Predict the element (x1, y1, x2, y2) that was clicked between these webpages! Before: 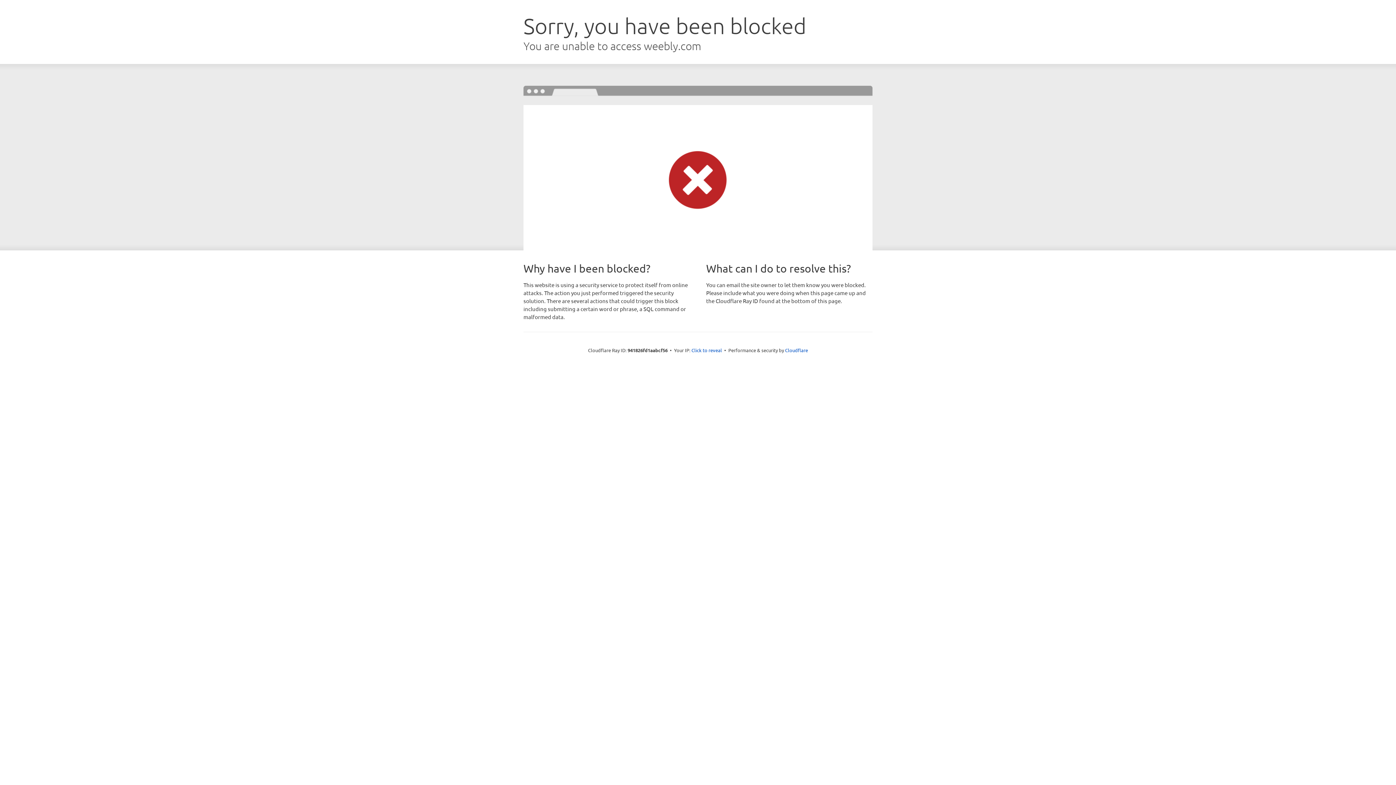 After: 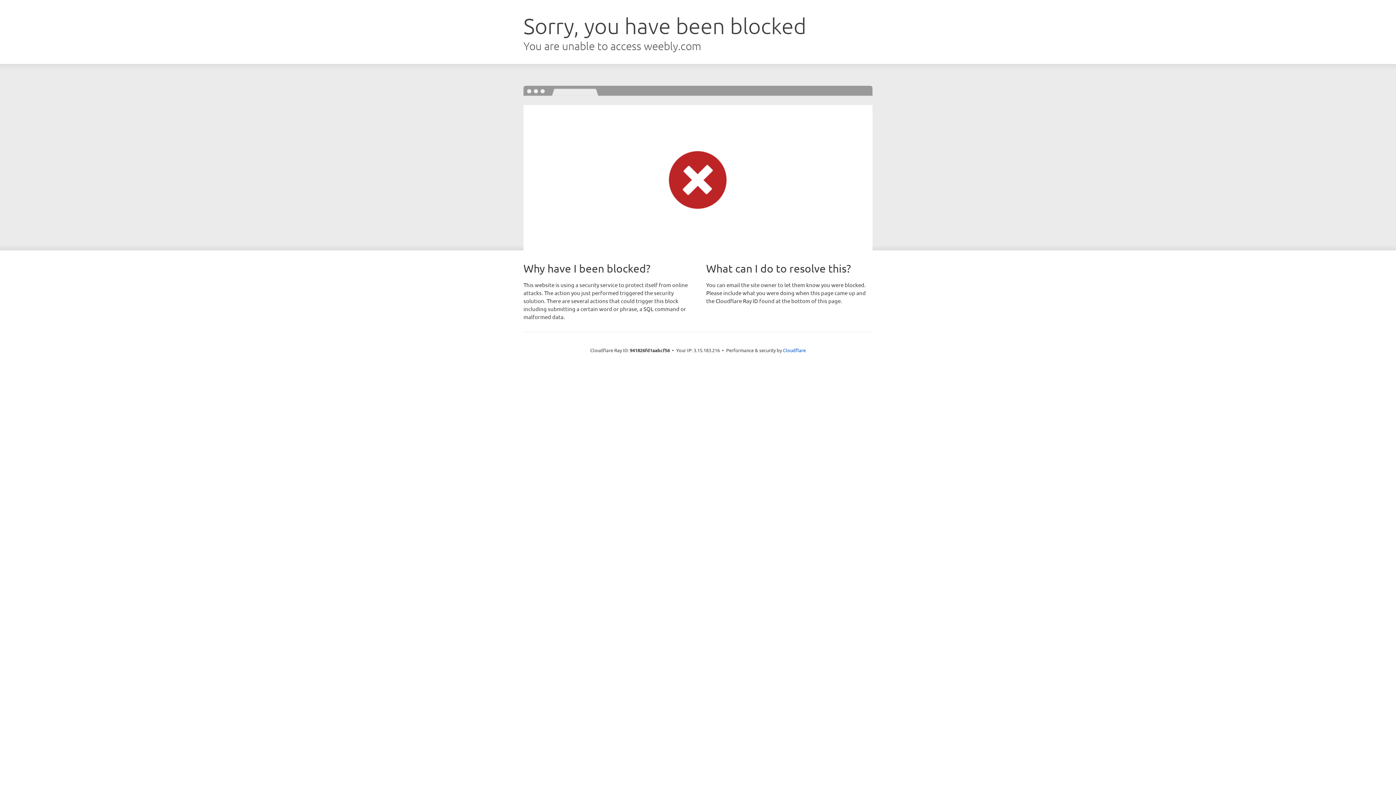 Action: label: Click to reveal bbox: (691, 346, 722, 353)